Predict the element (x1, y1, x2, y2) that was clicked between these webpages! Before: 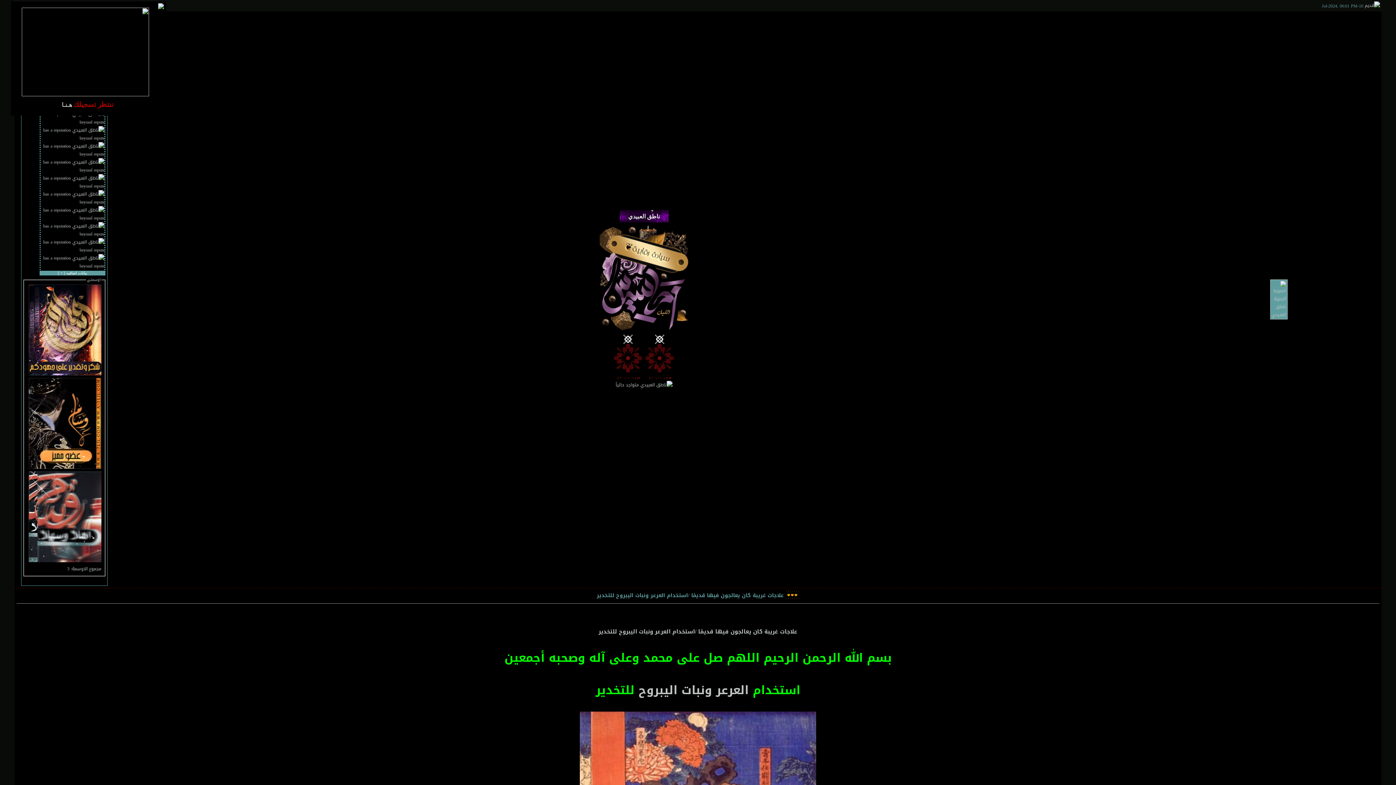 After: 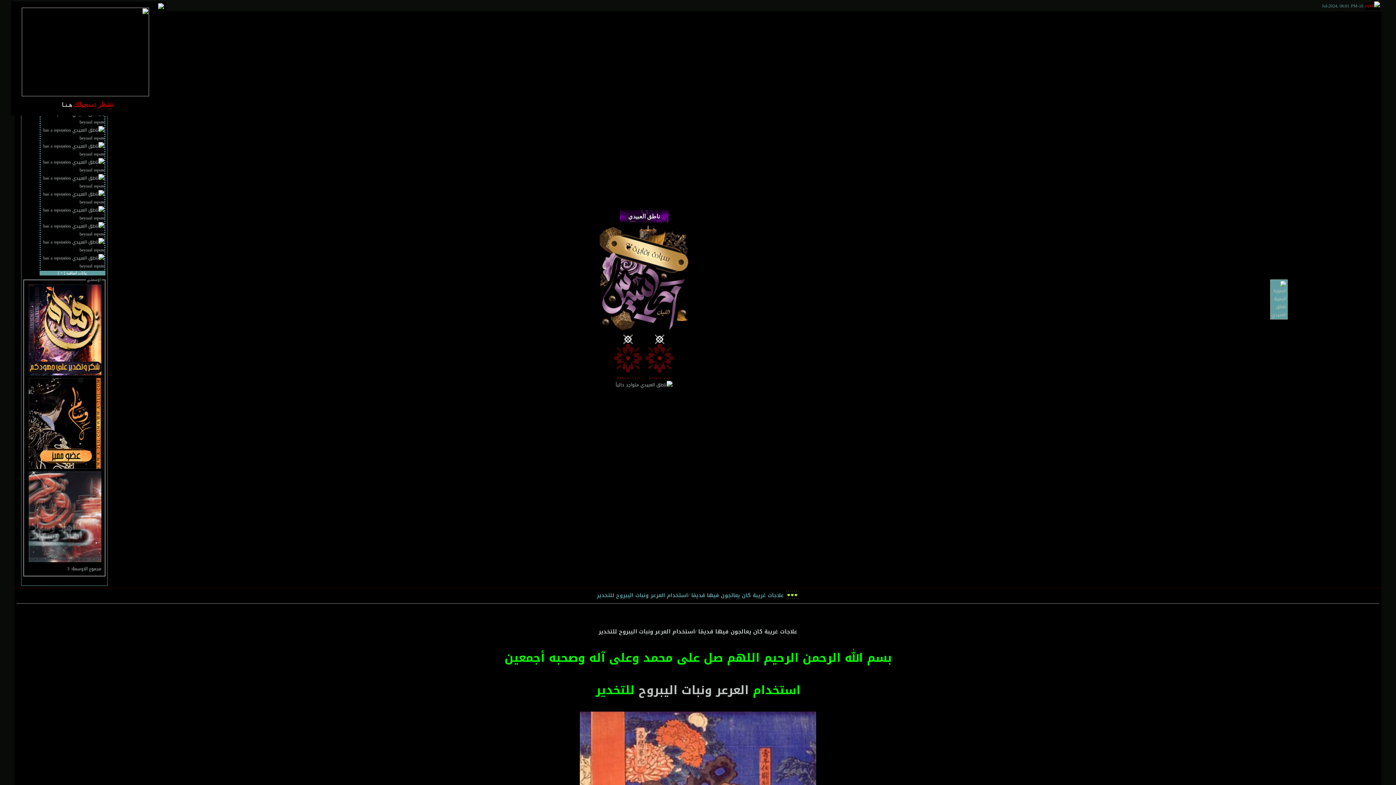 Action: bbox: (1365, 2, 1380, 10)